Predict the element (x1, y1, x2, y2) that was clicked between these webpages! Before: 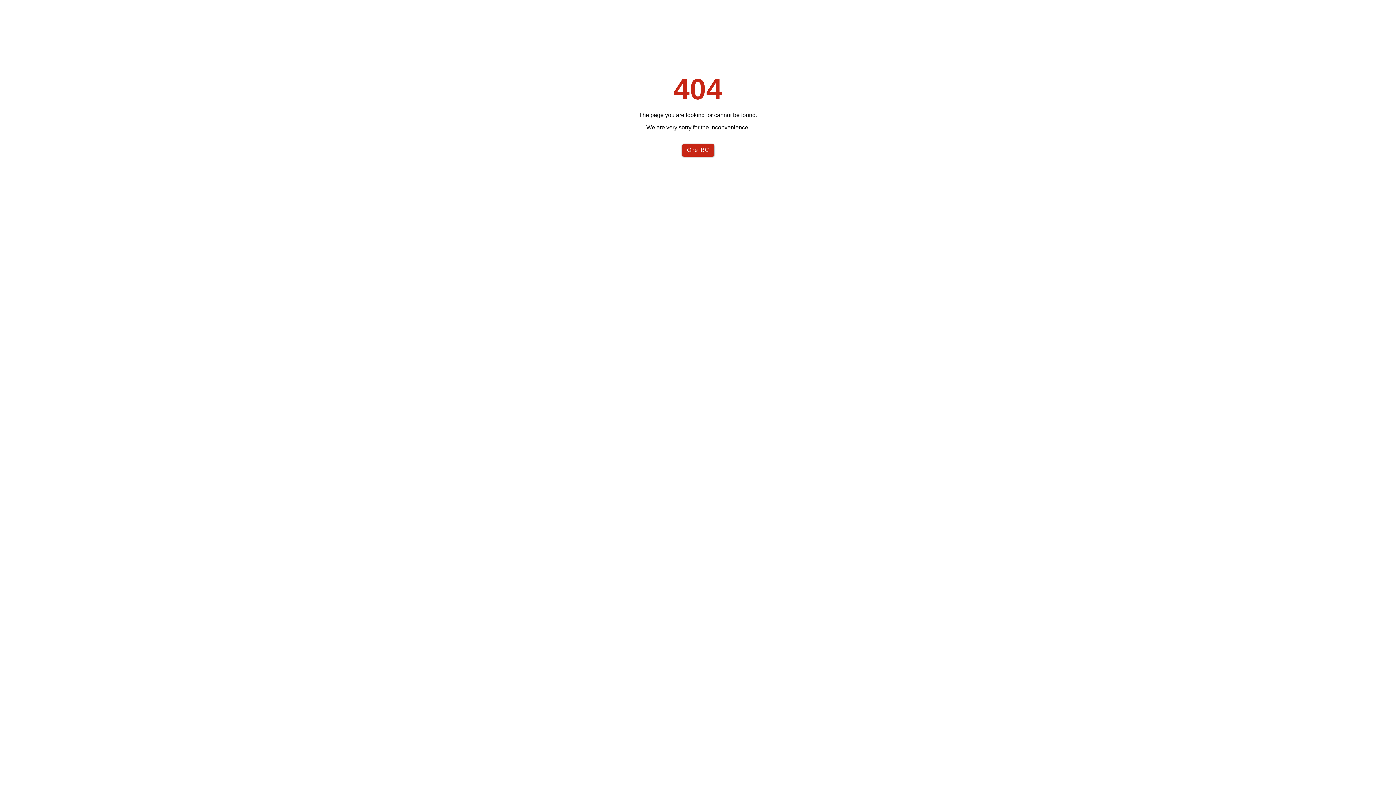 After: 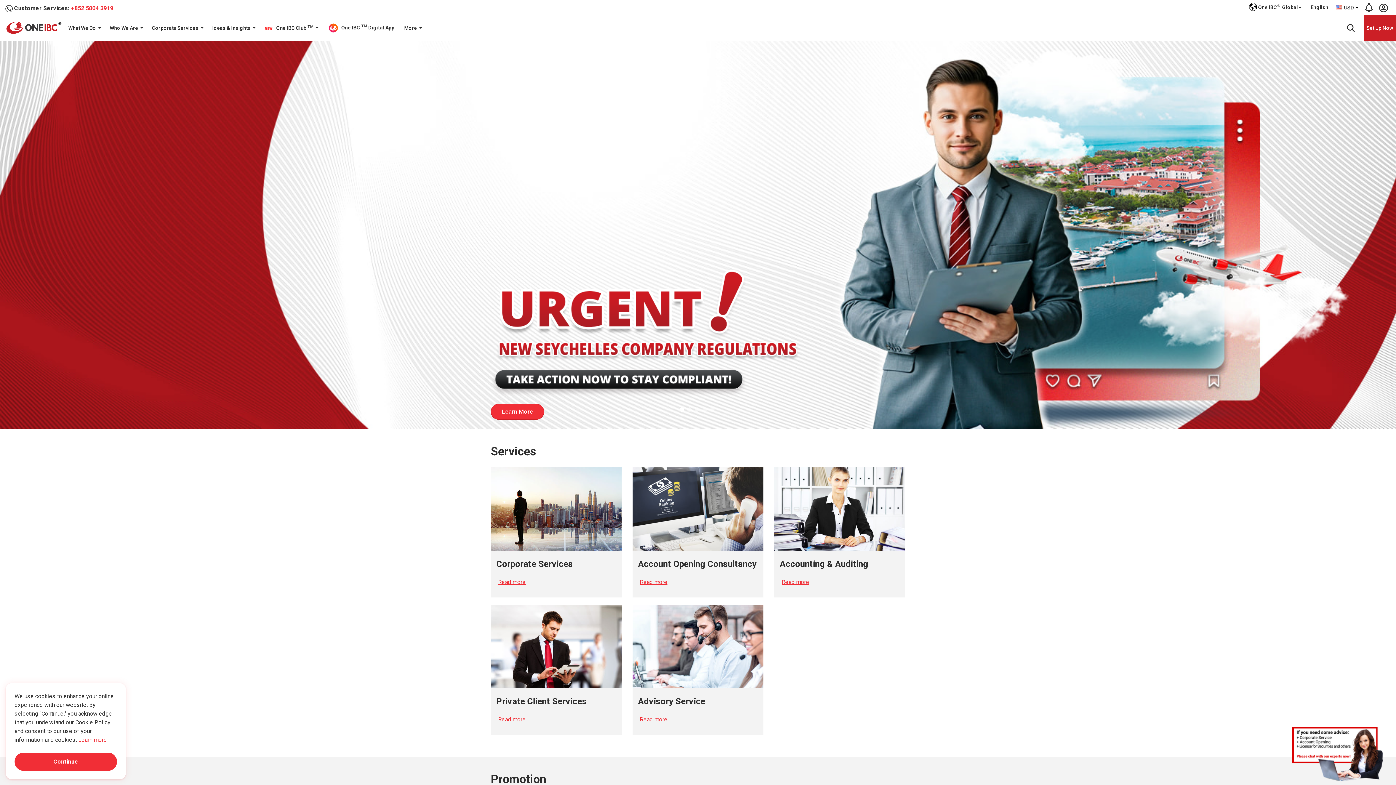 Action: bbox: (682, 144, 714, 156) label: One IBC